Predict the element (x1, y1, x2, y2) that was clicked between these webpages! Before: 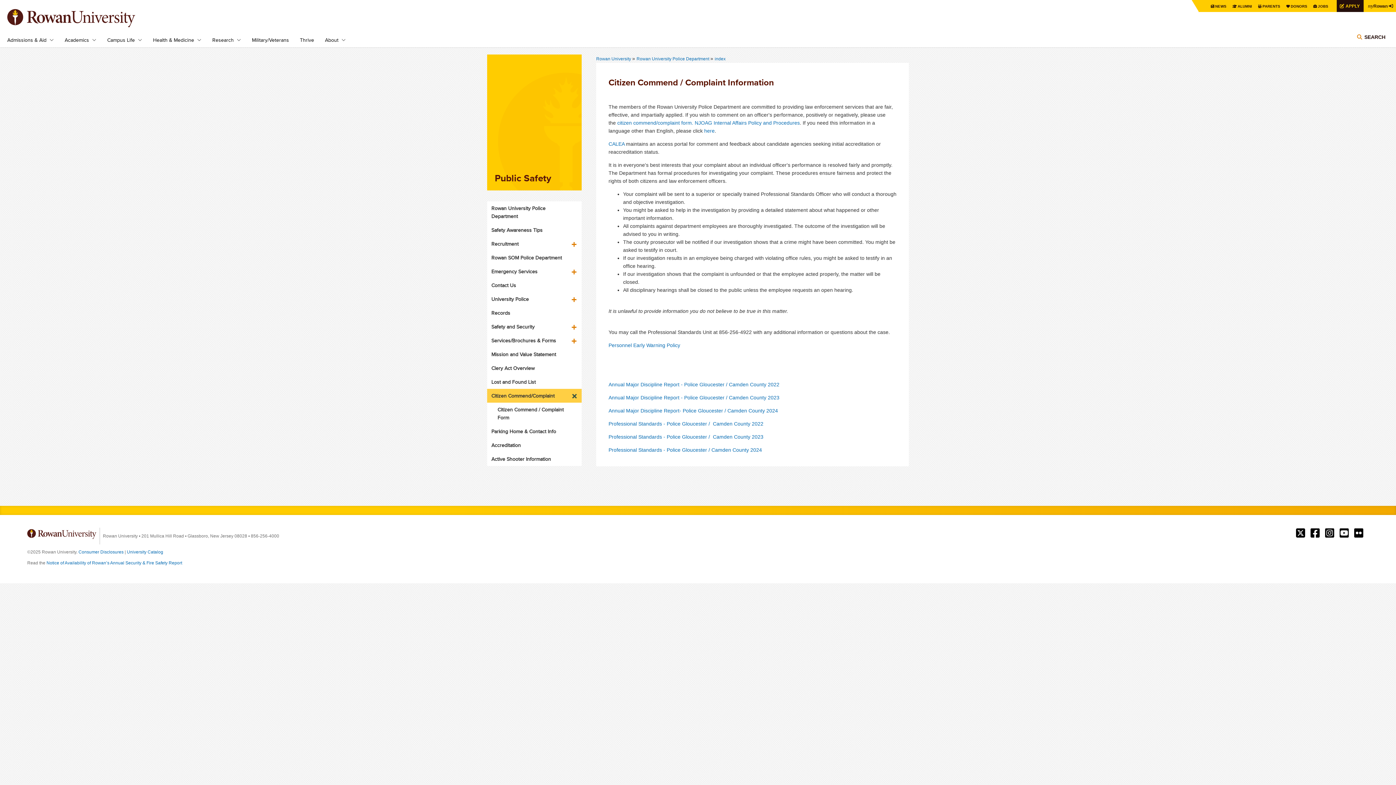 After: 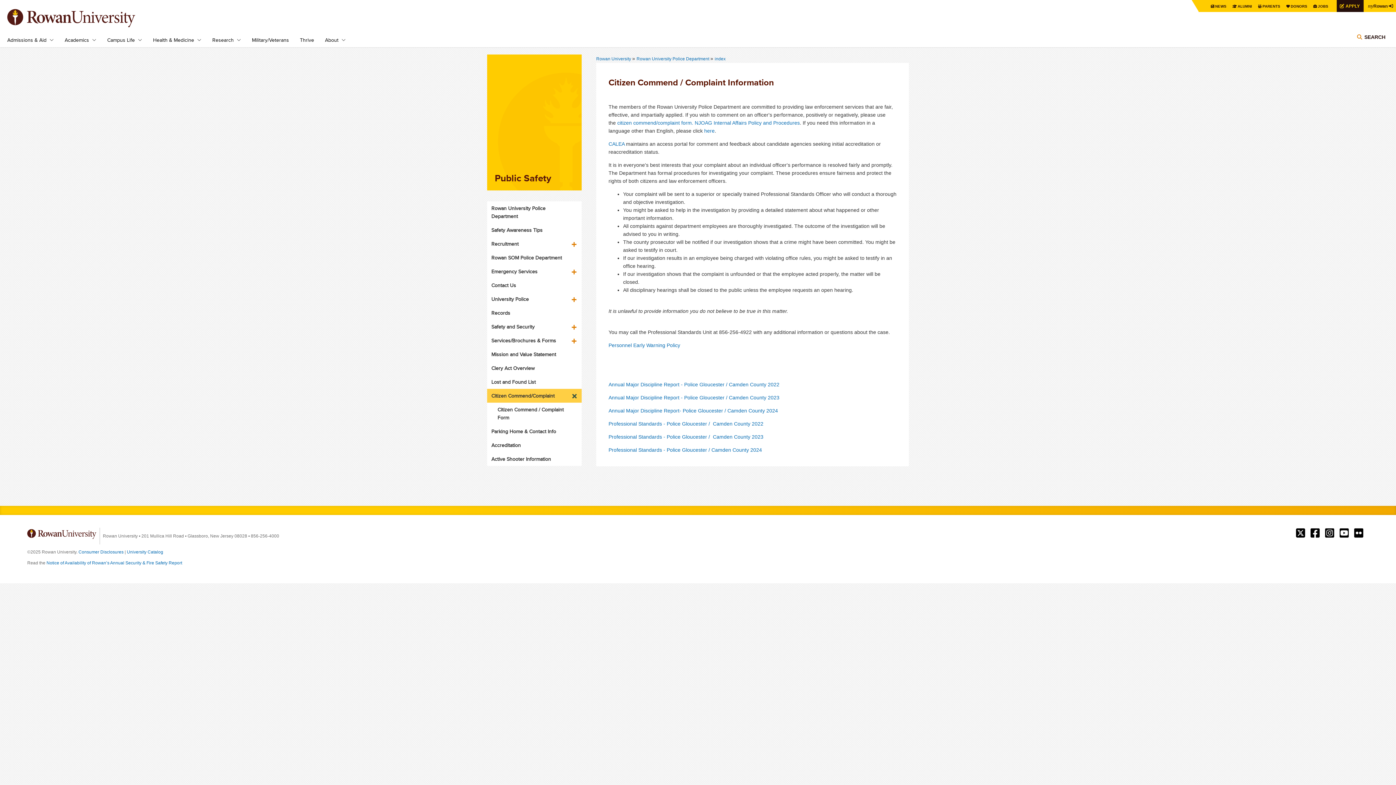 Action: label: Recruitment bbox: (491, 237, 570, 250)